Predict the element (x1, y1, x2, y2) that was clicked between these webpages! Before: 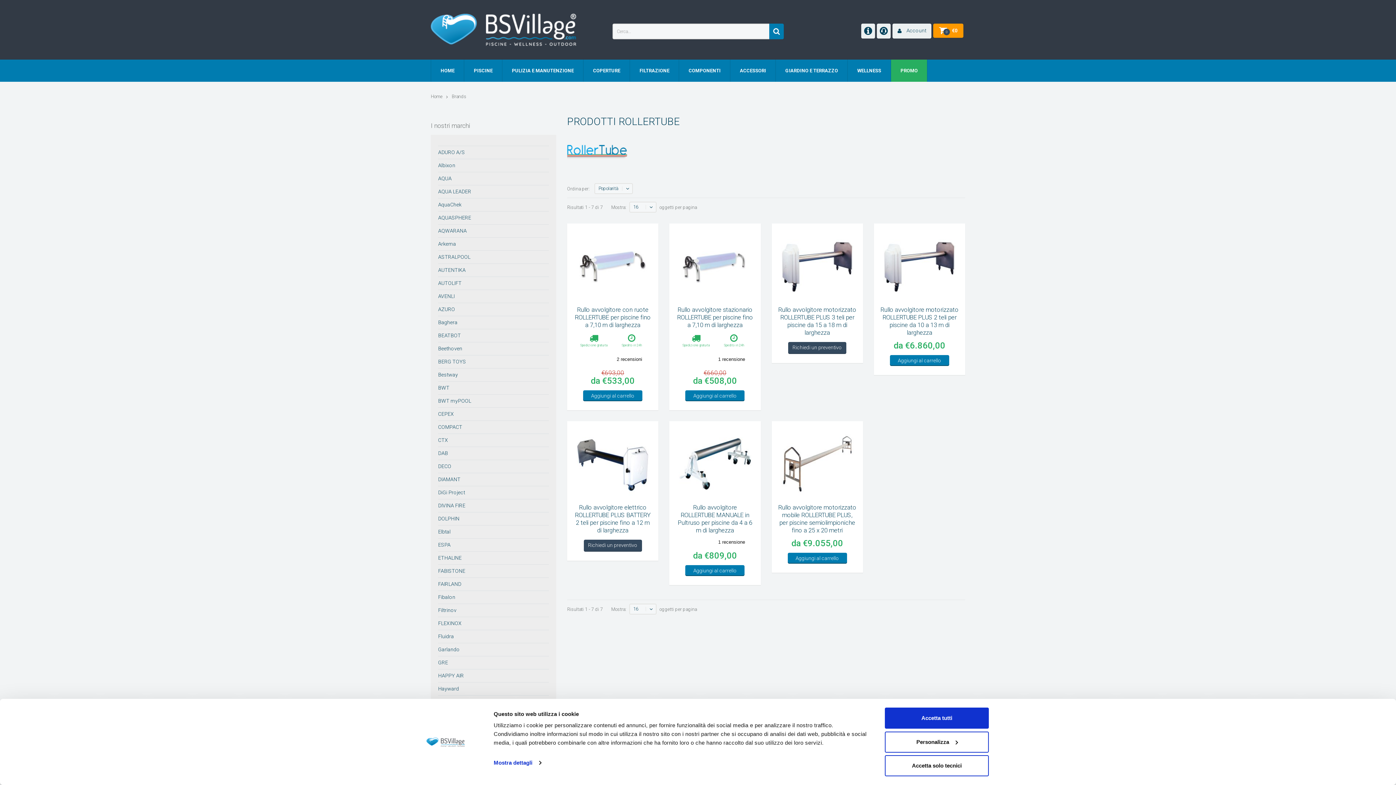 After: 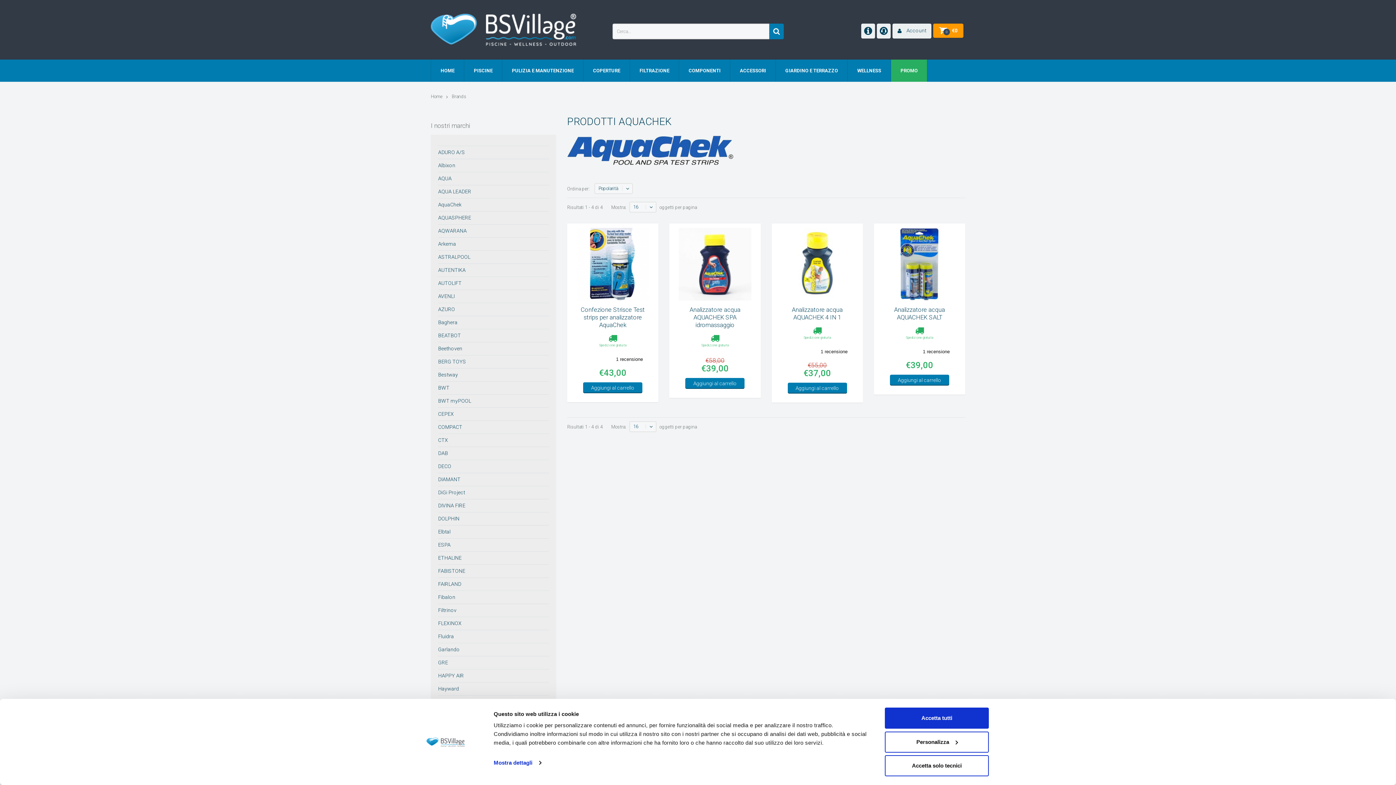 Action: bbox: (438, 198, 549, 211) label: AquaChek